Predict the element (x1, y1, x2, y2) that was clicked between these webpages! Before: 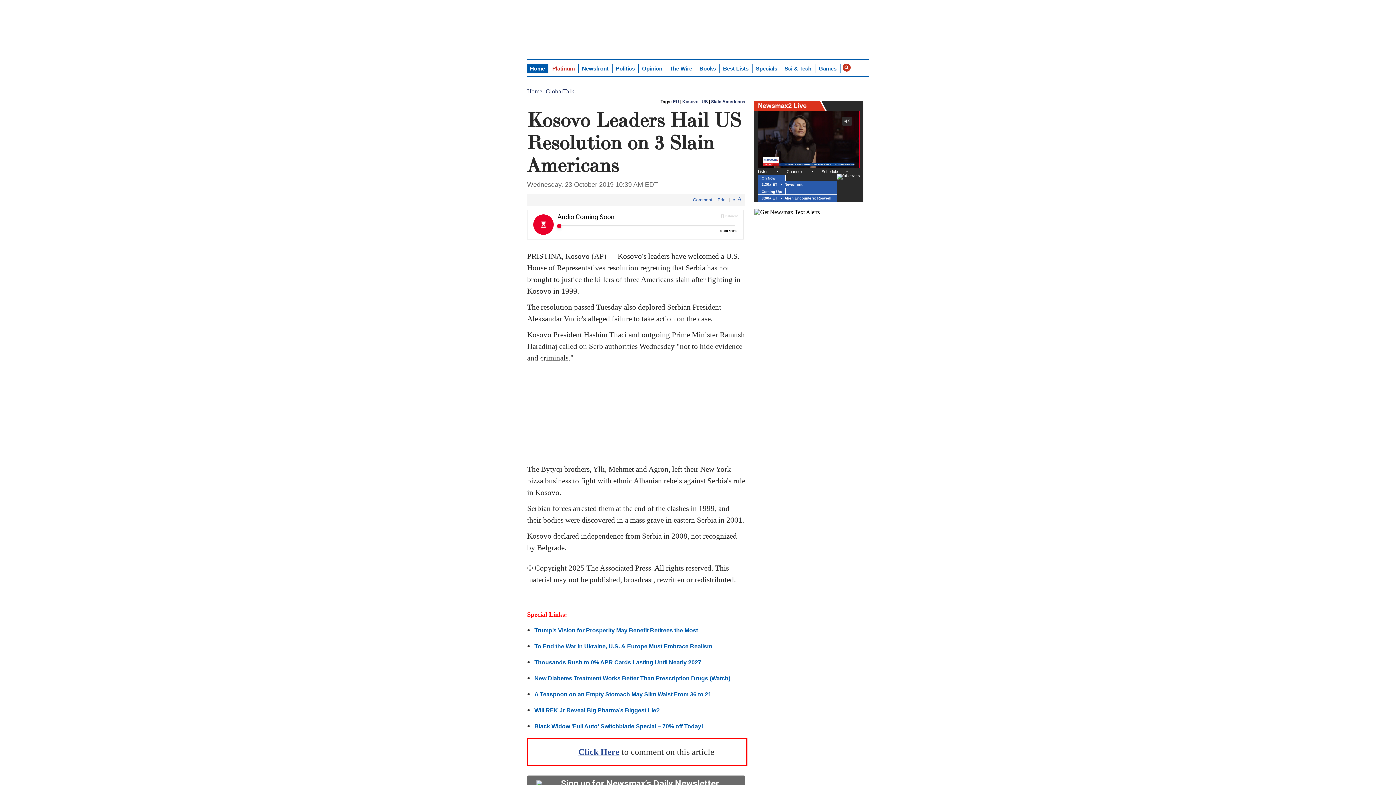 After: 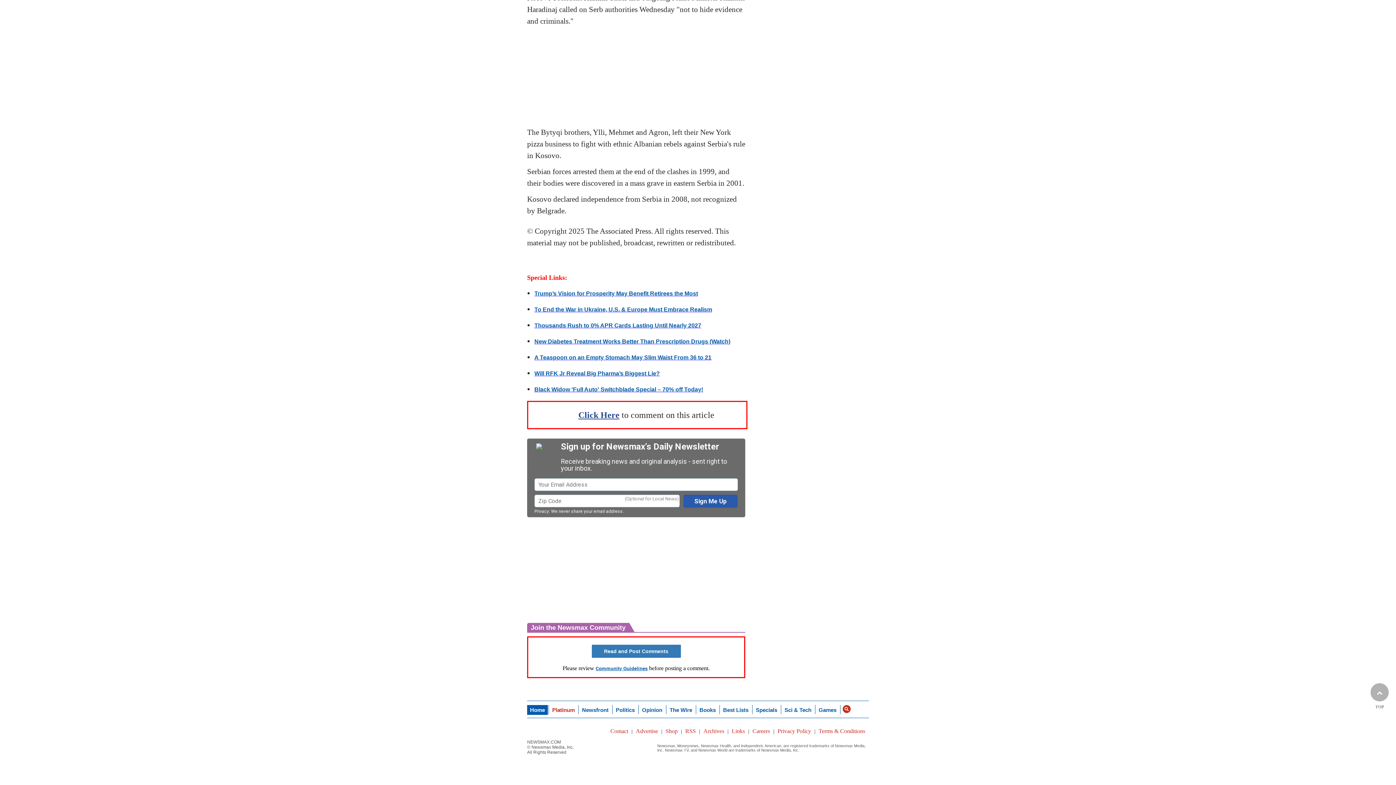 Action: label: Comment bbox: (690, 197, 714, 202)